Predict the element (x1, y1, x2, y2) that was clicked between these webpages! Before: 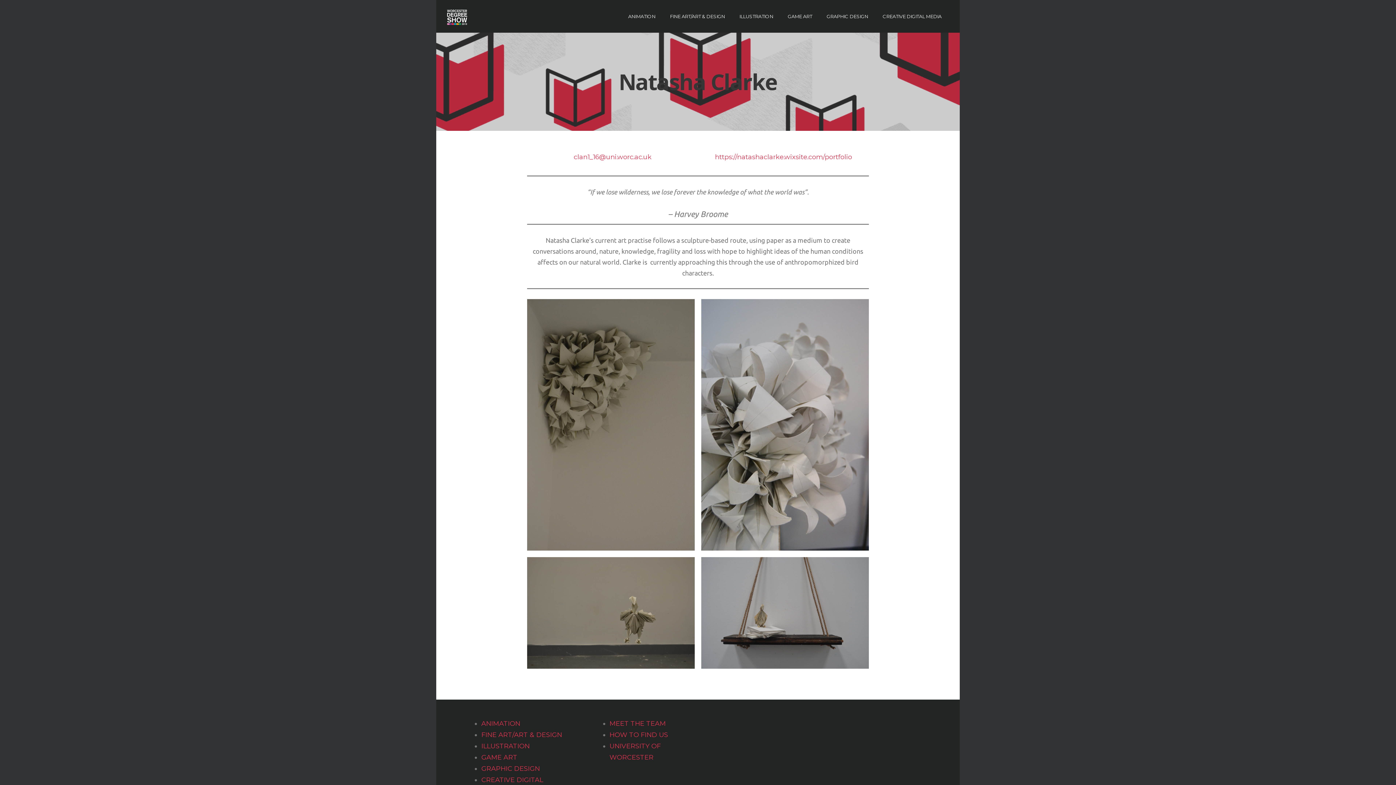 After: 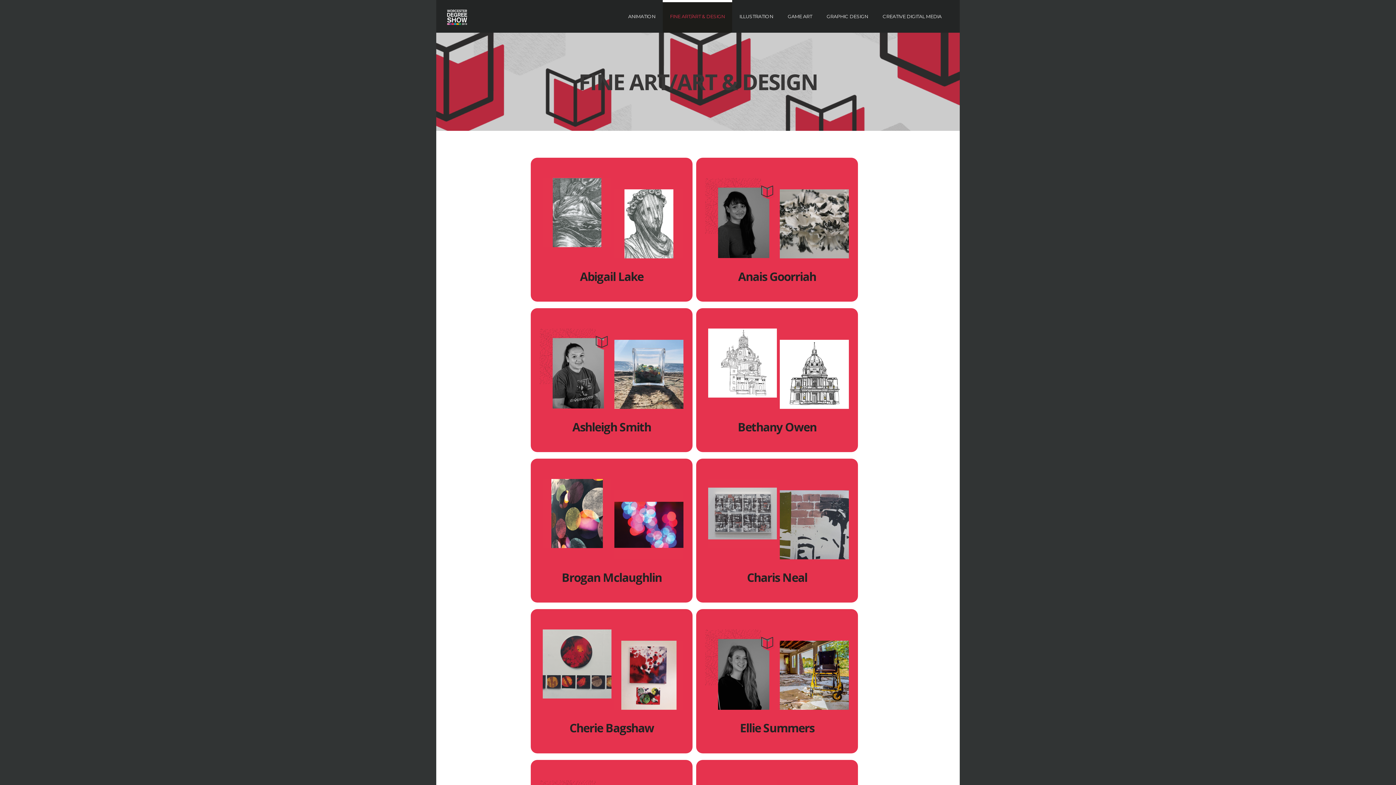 Action: label: FINE ART/ART & DESIGN bbox: (481, 731, 562, 739)